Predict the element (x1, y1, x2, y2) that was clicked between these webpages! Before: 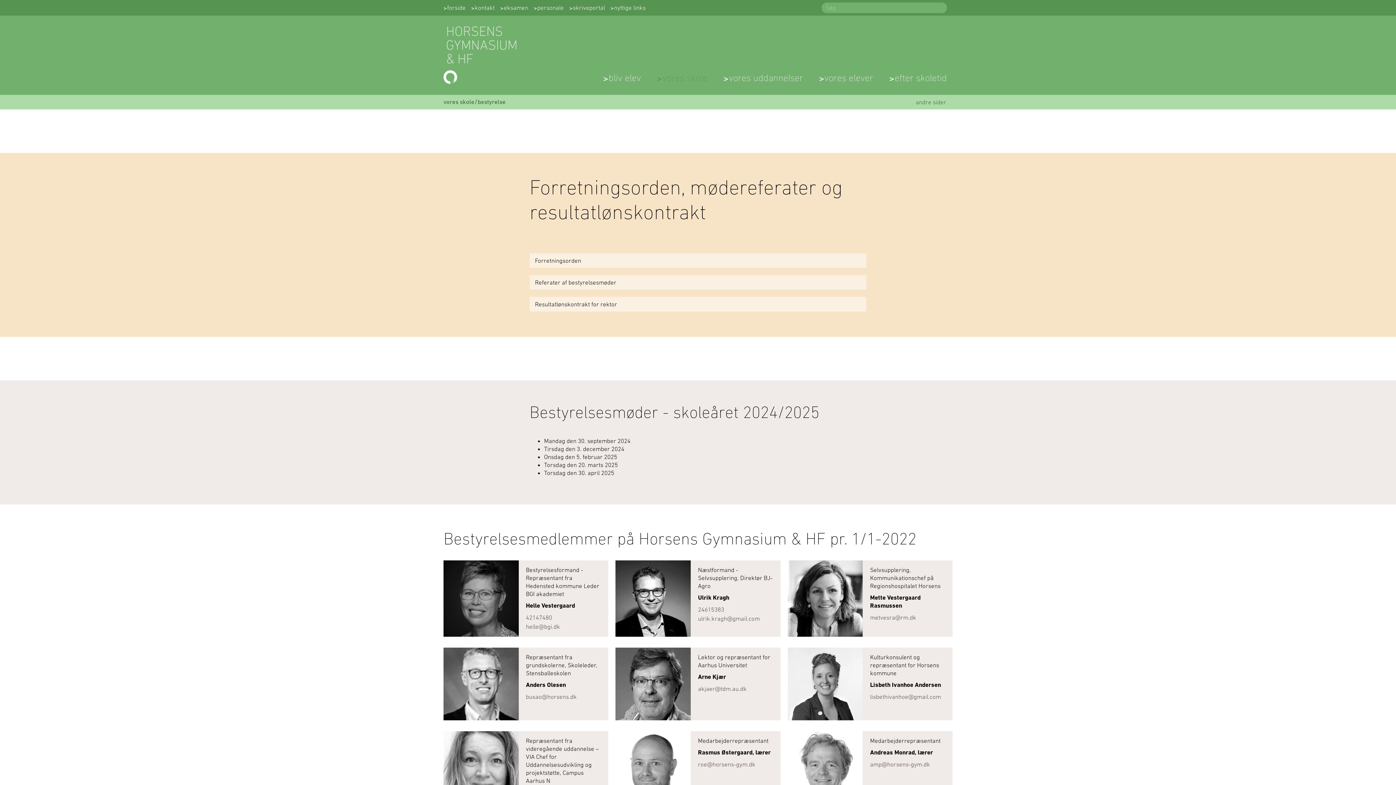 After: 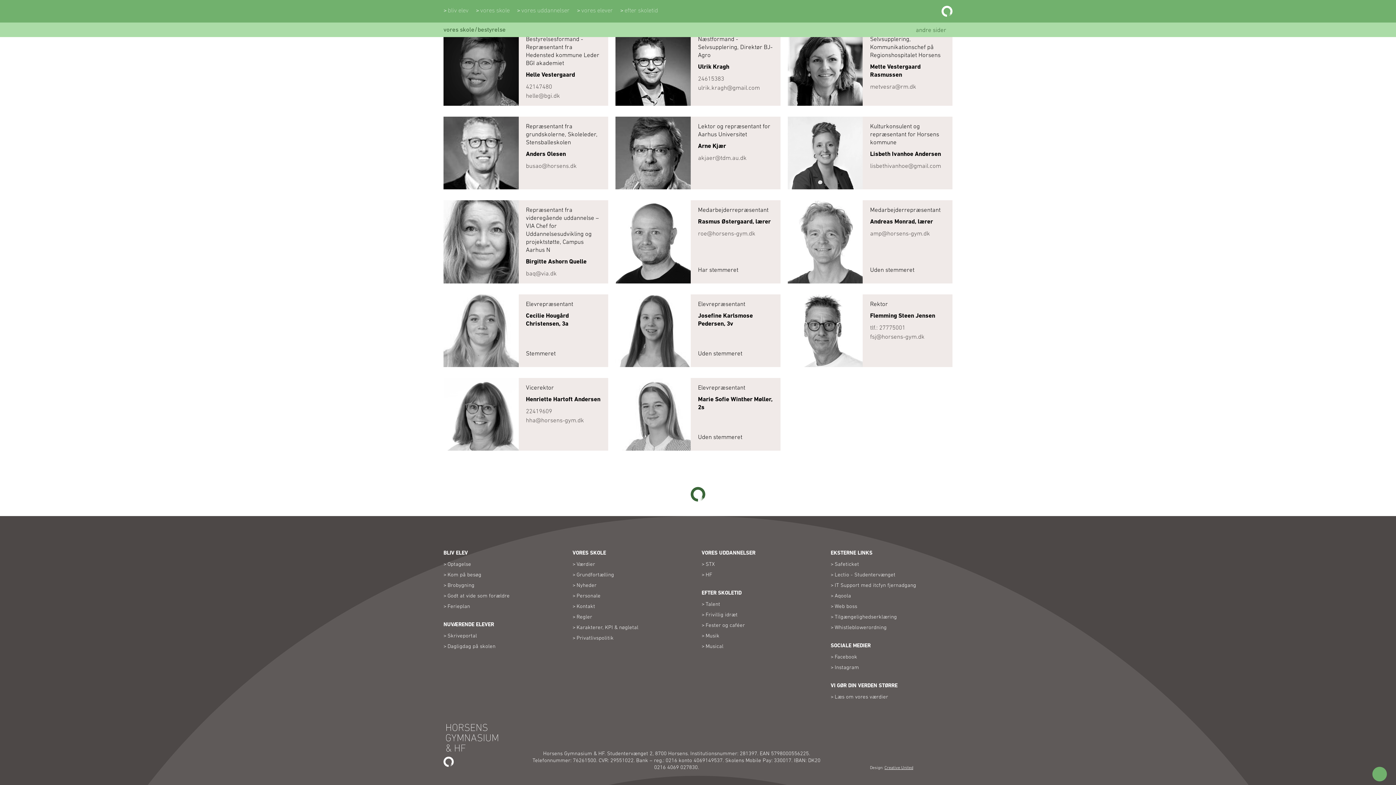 Action: bbox: (610, 0, 651, 15) label: nyttige links